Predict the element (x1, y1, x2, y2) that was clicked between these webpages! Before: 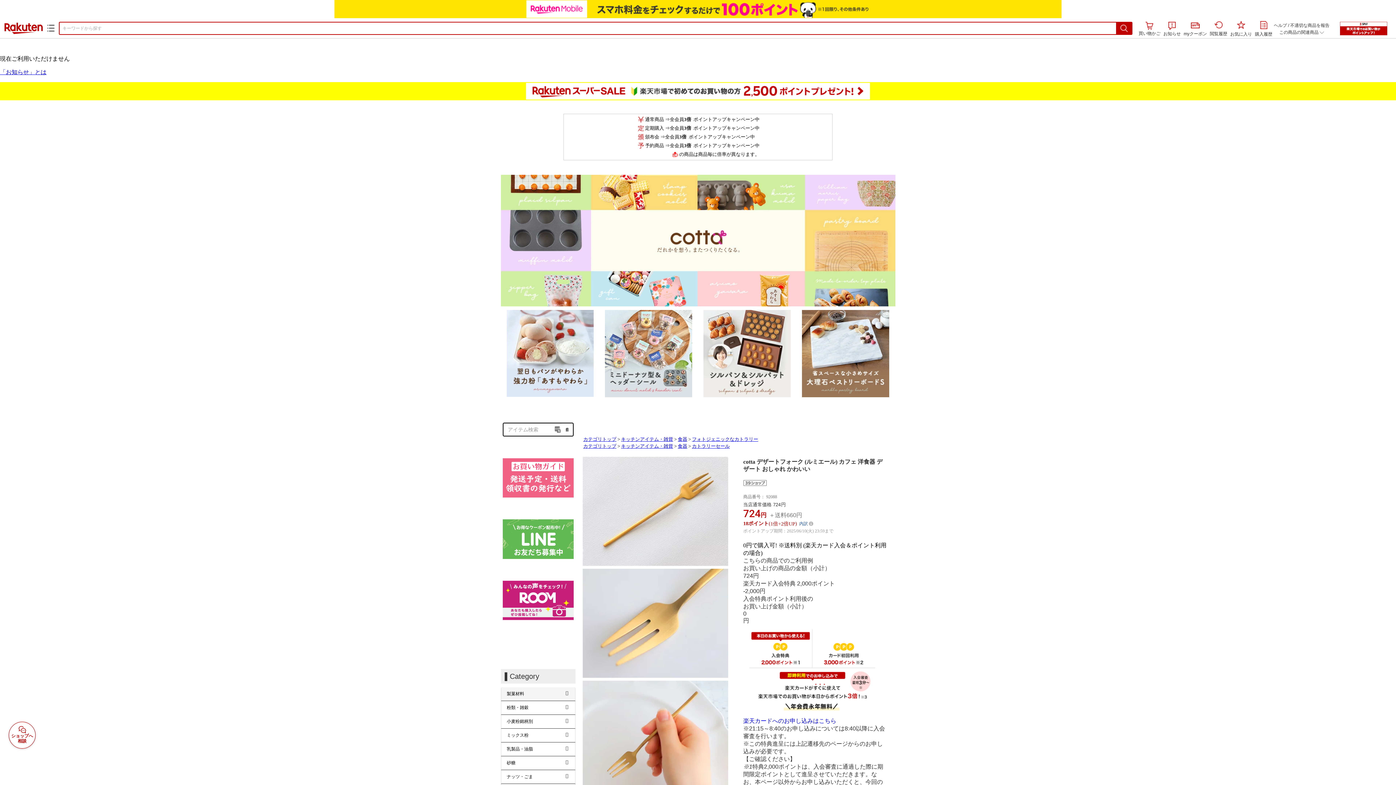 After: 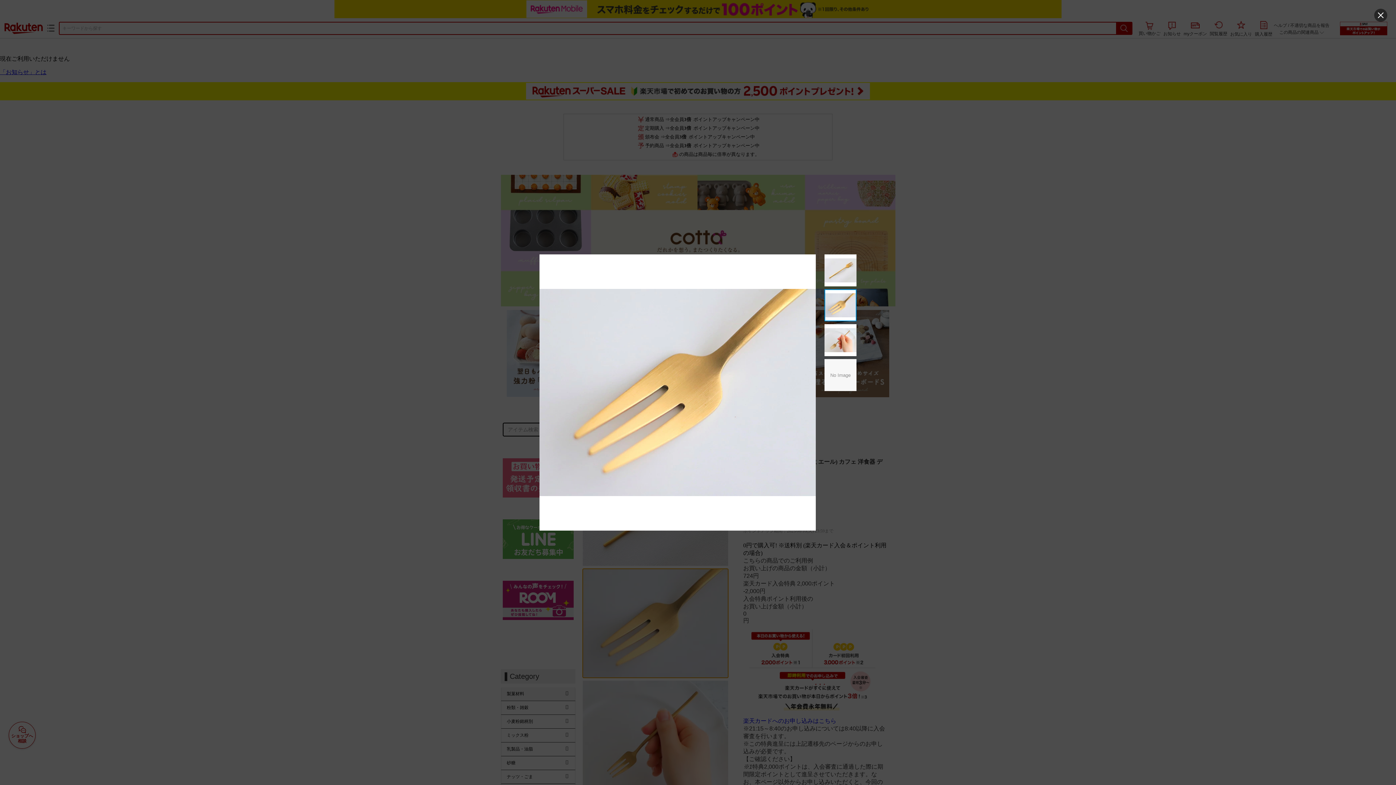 Action: bbox: (582, 569, 728, 678) label: image-button-1